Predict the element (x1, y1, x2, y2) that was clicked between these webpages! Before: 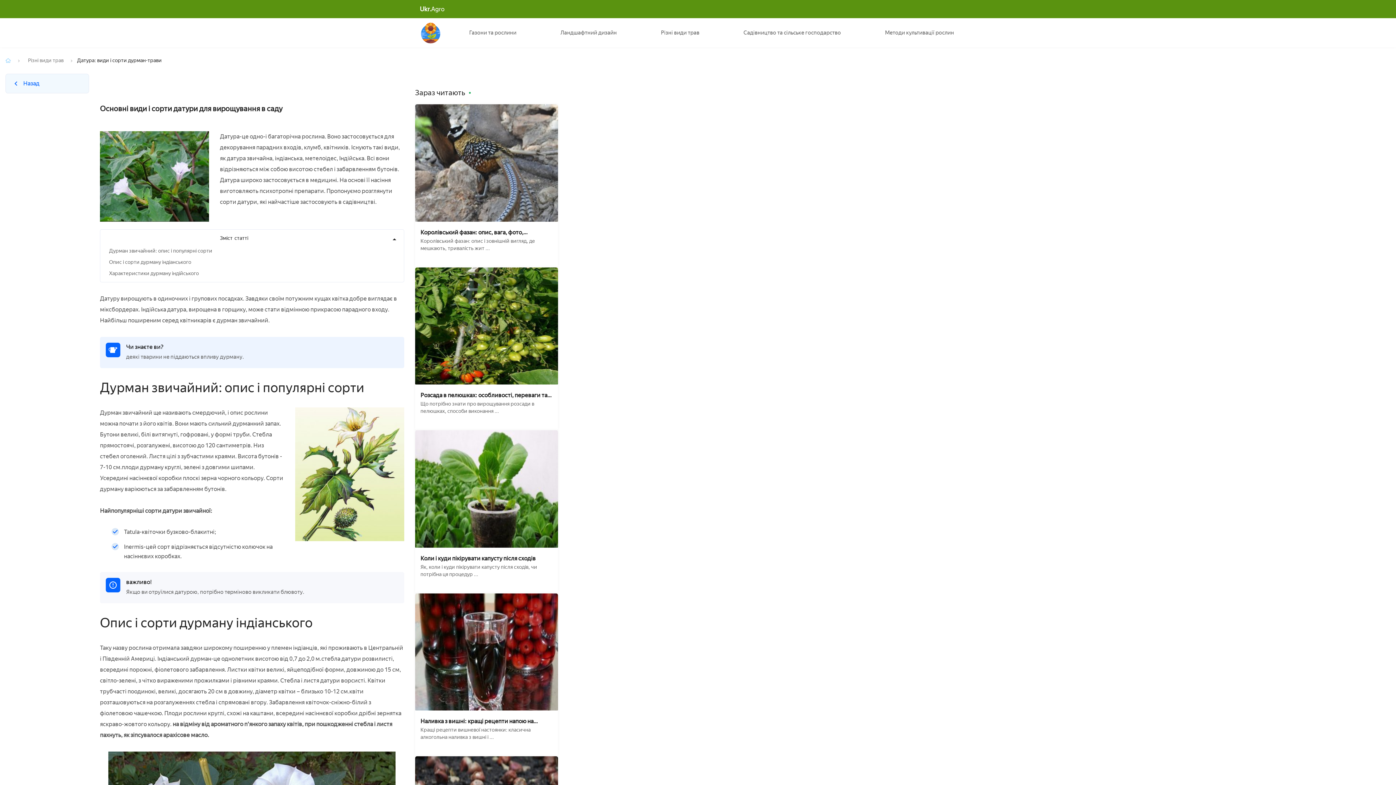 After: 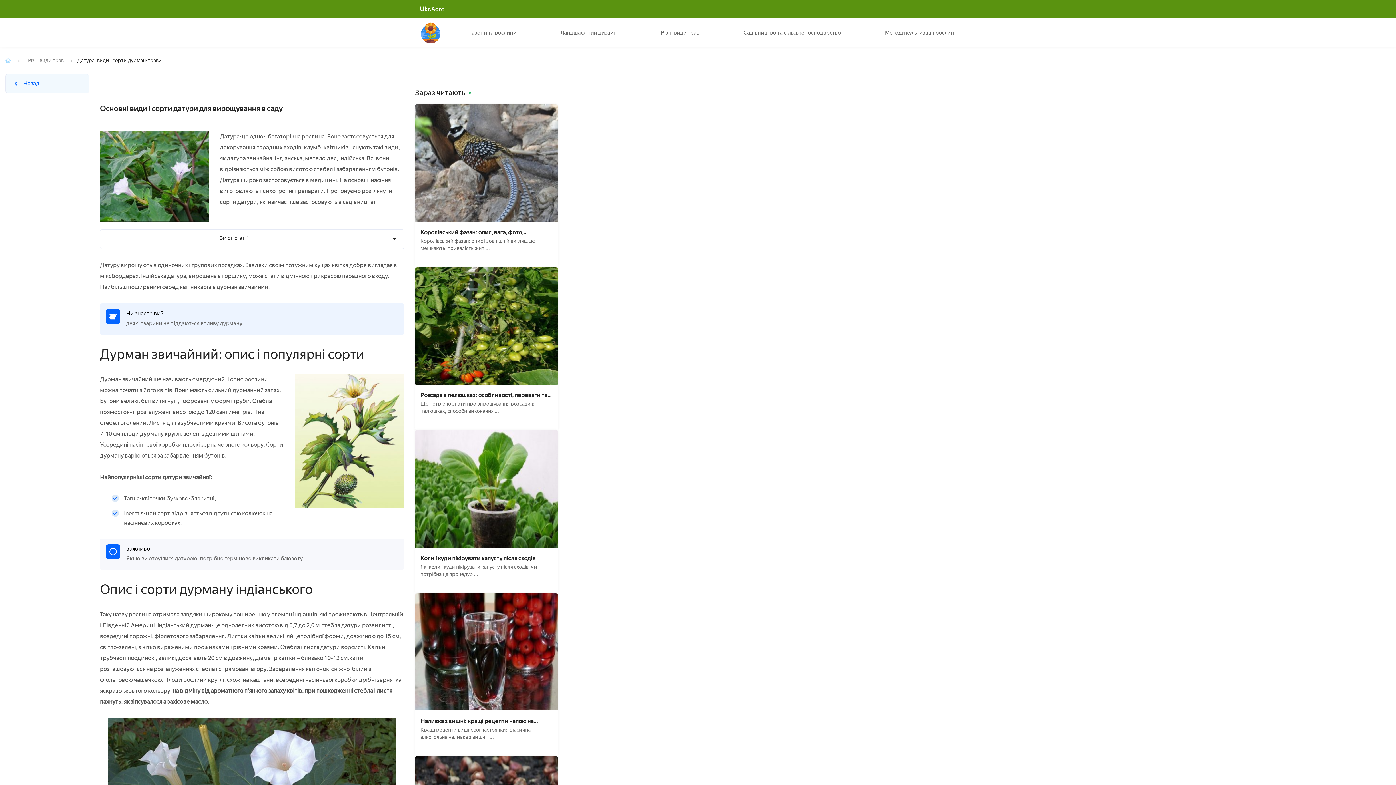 Action: label: приховати bbox: (390, 234, 398, 243)